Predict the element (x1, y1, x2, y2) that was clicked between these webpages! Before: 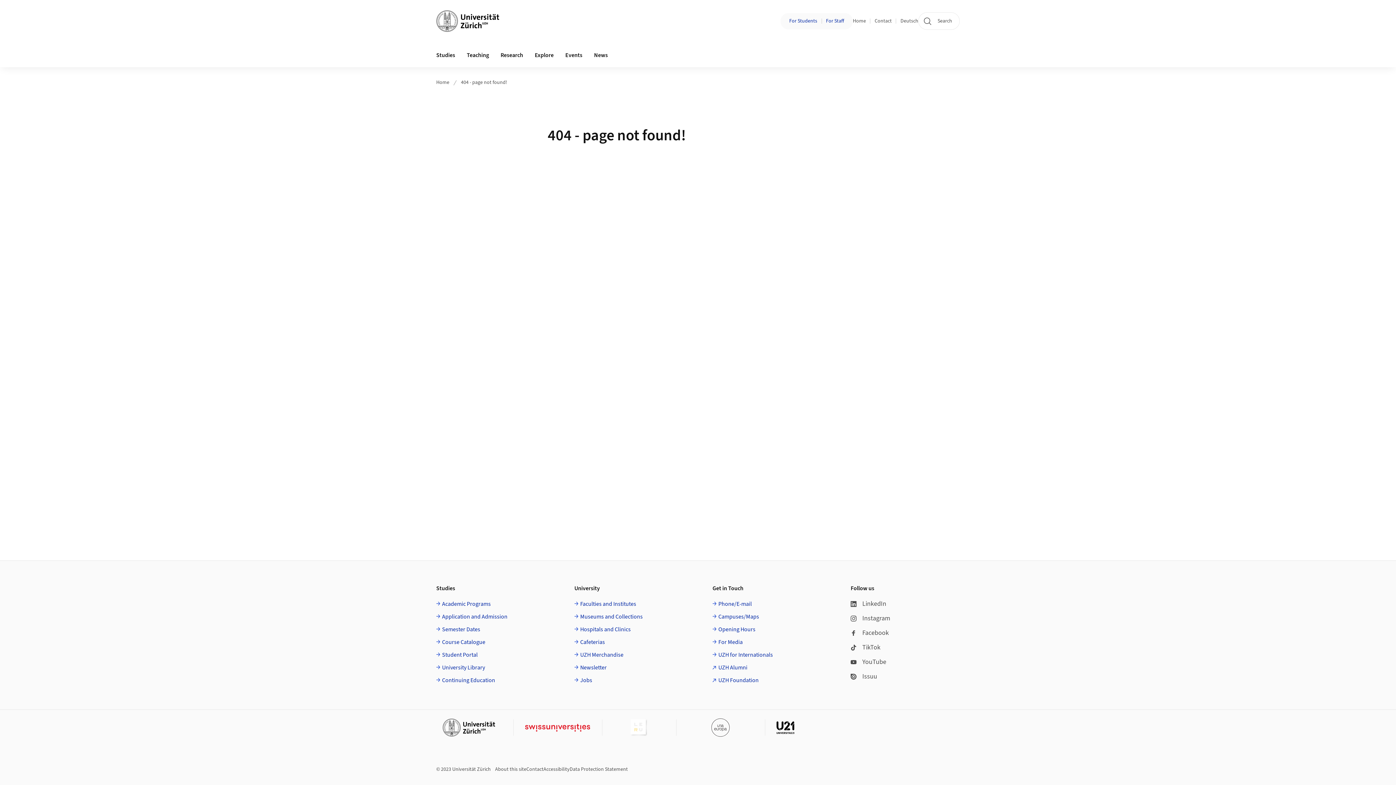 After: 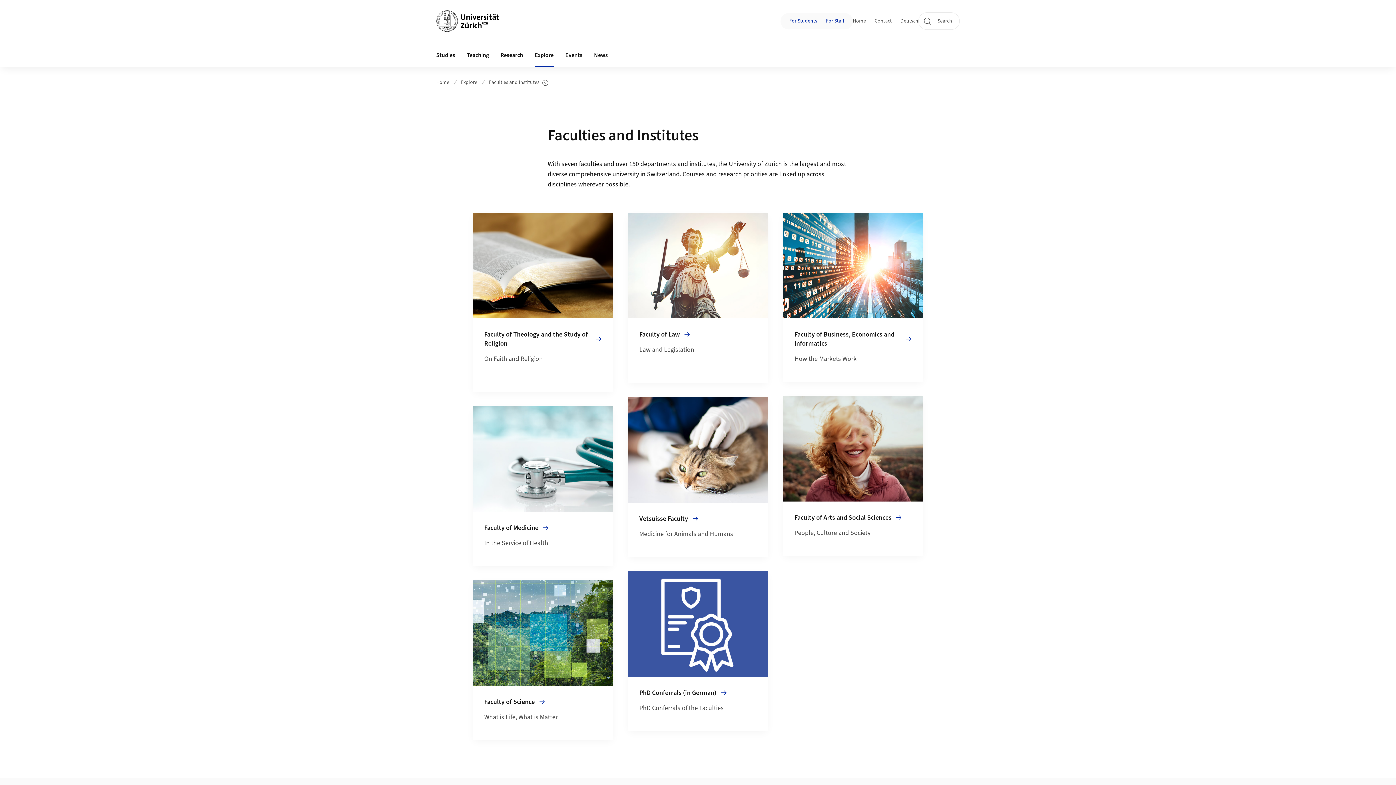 Action: label: Faculties and Institutes bbox: (574, 600, 636, 609)